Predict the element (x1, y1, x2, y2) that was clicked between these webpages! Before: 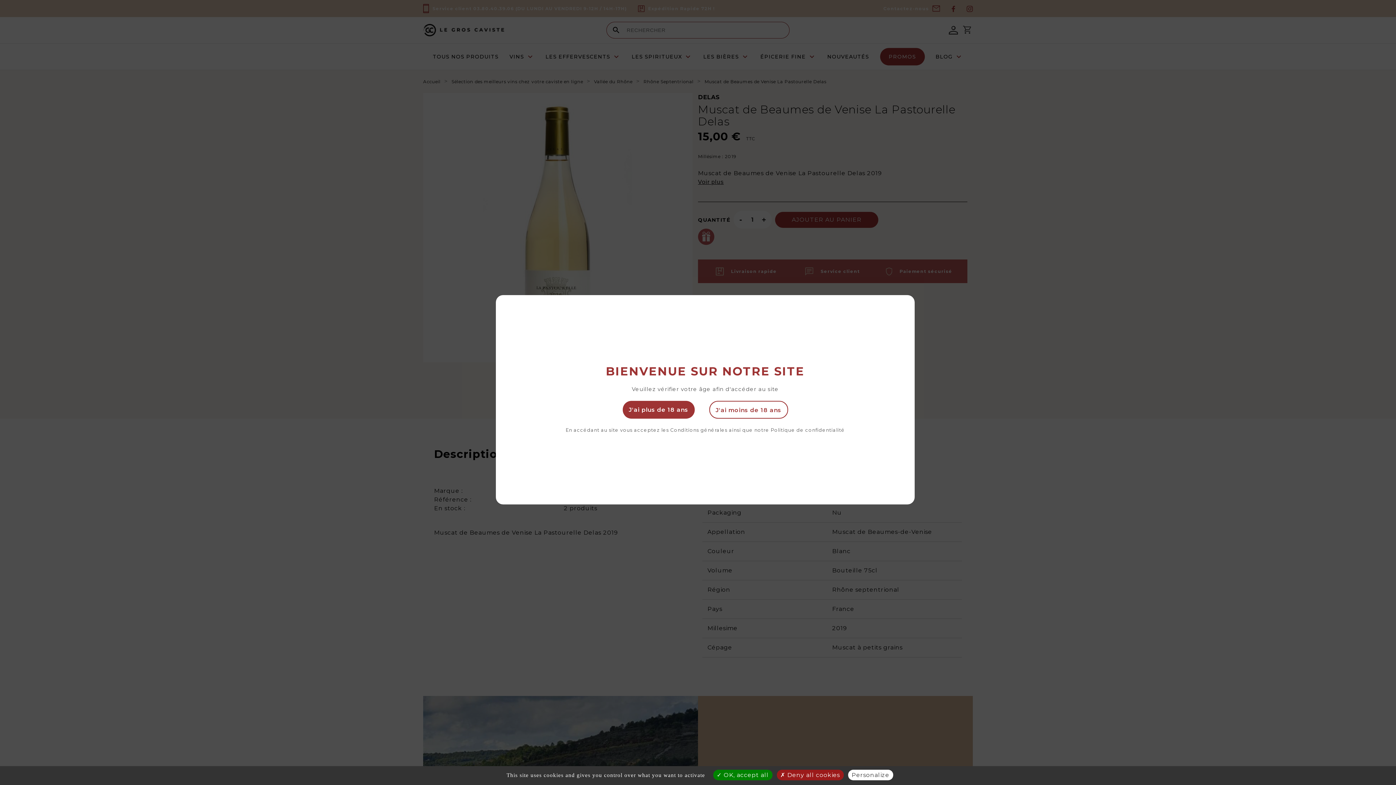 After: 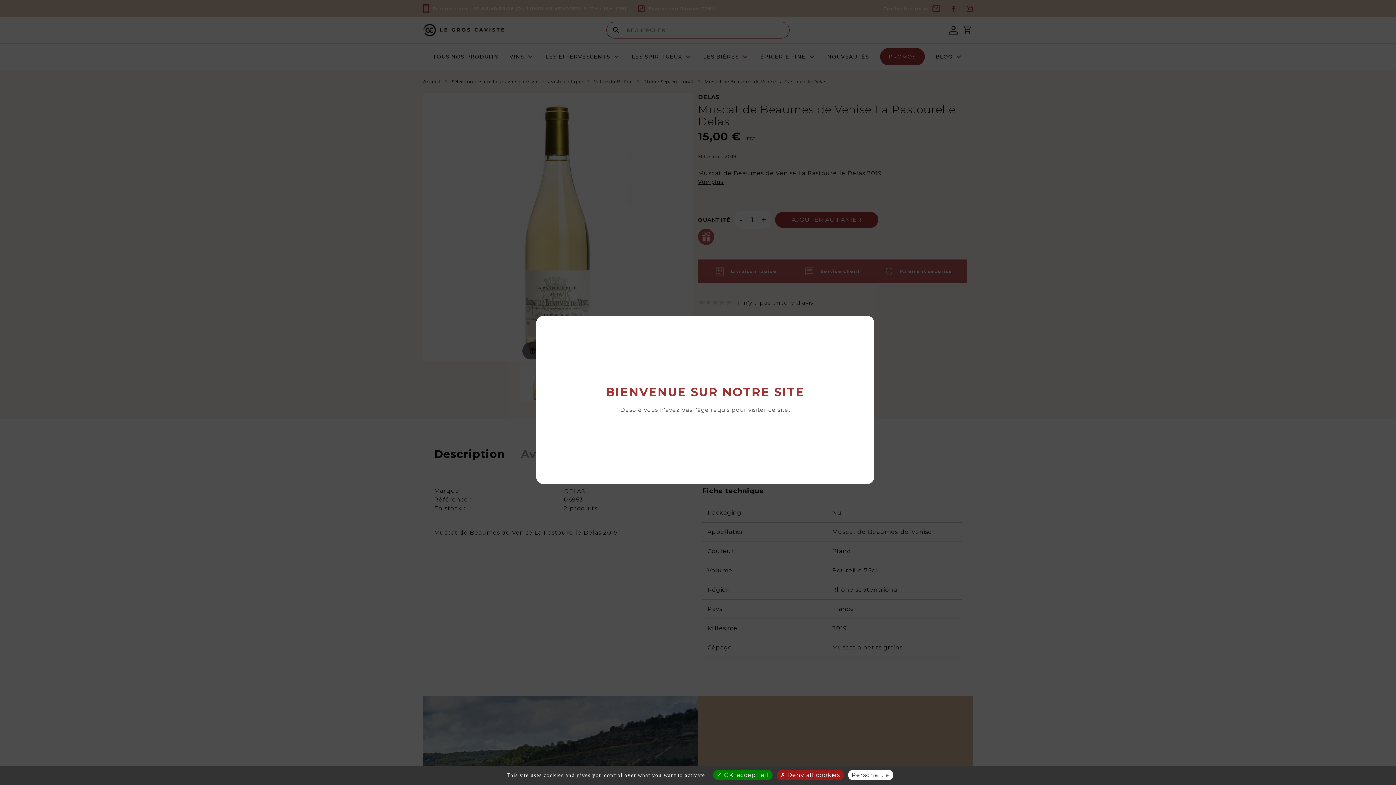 Action: label: J'ai moins de 18 ans bbox: (709, 400, 788, 419)